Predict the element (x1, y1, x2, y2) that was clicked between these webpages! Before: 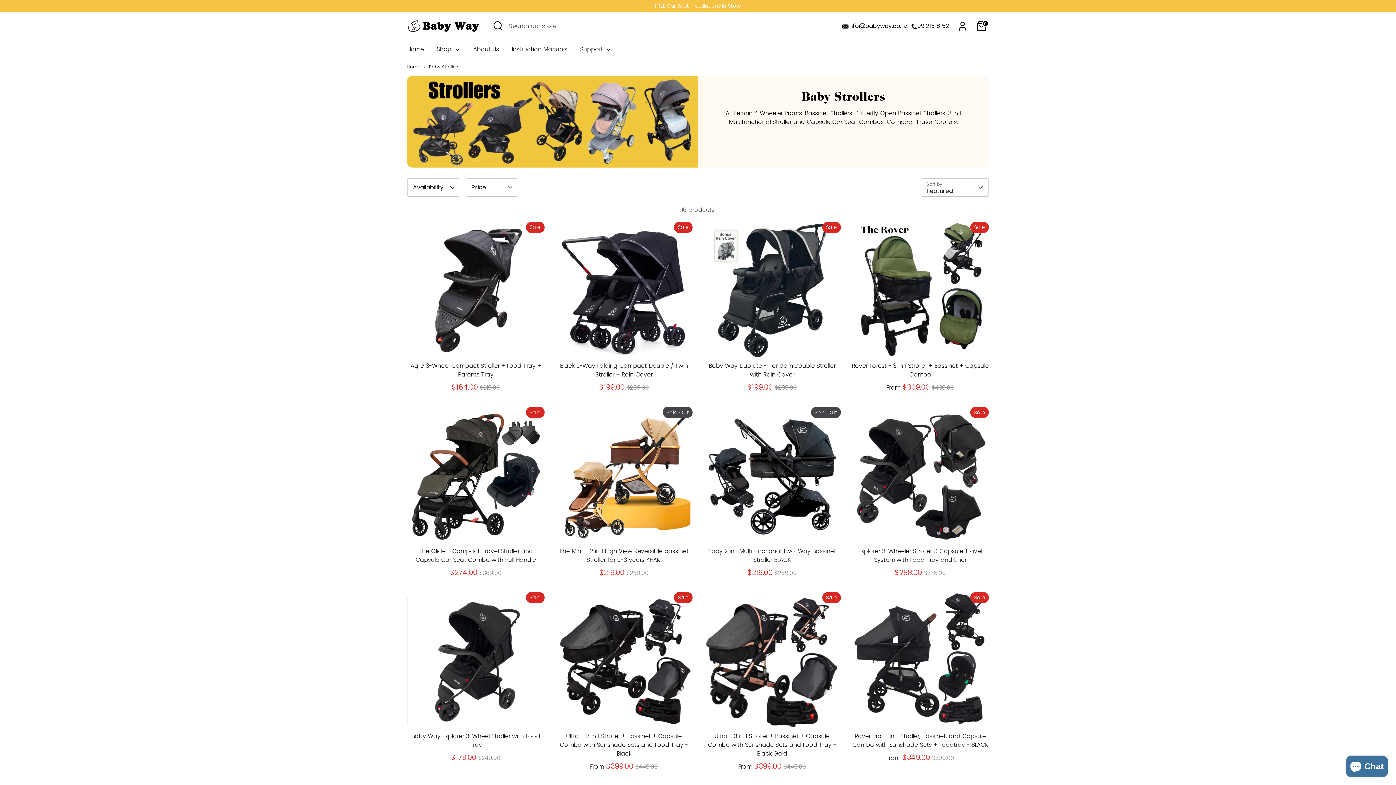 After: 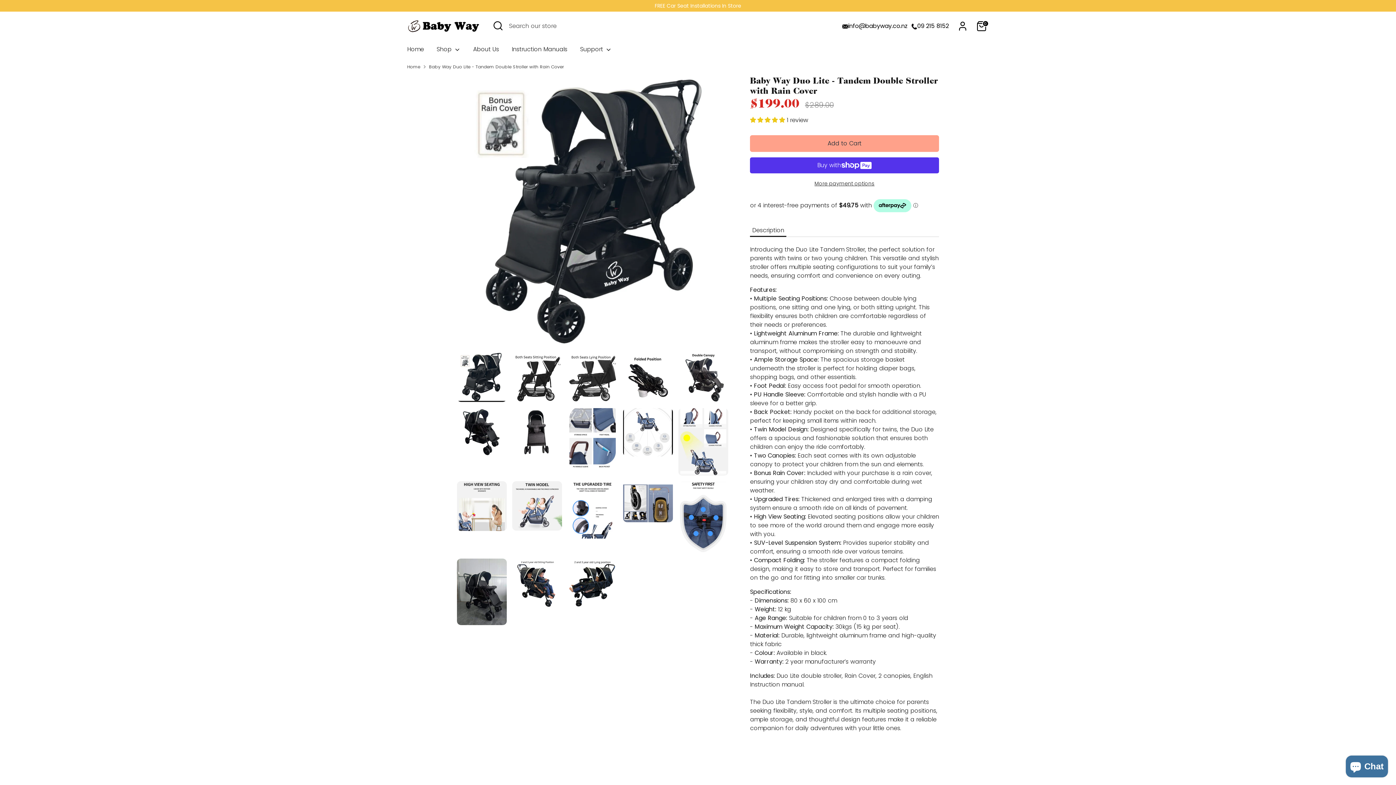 Action: bbox: (703, 221, 840, 359)